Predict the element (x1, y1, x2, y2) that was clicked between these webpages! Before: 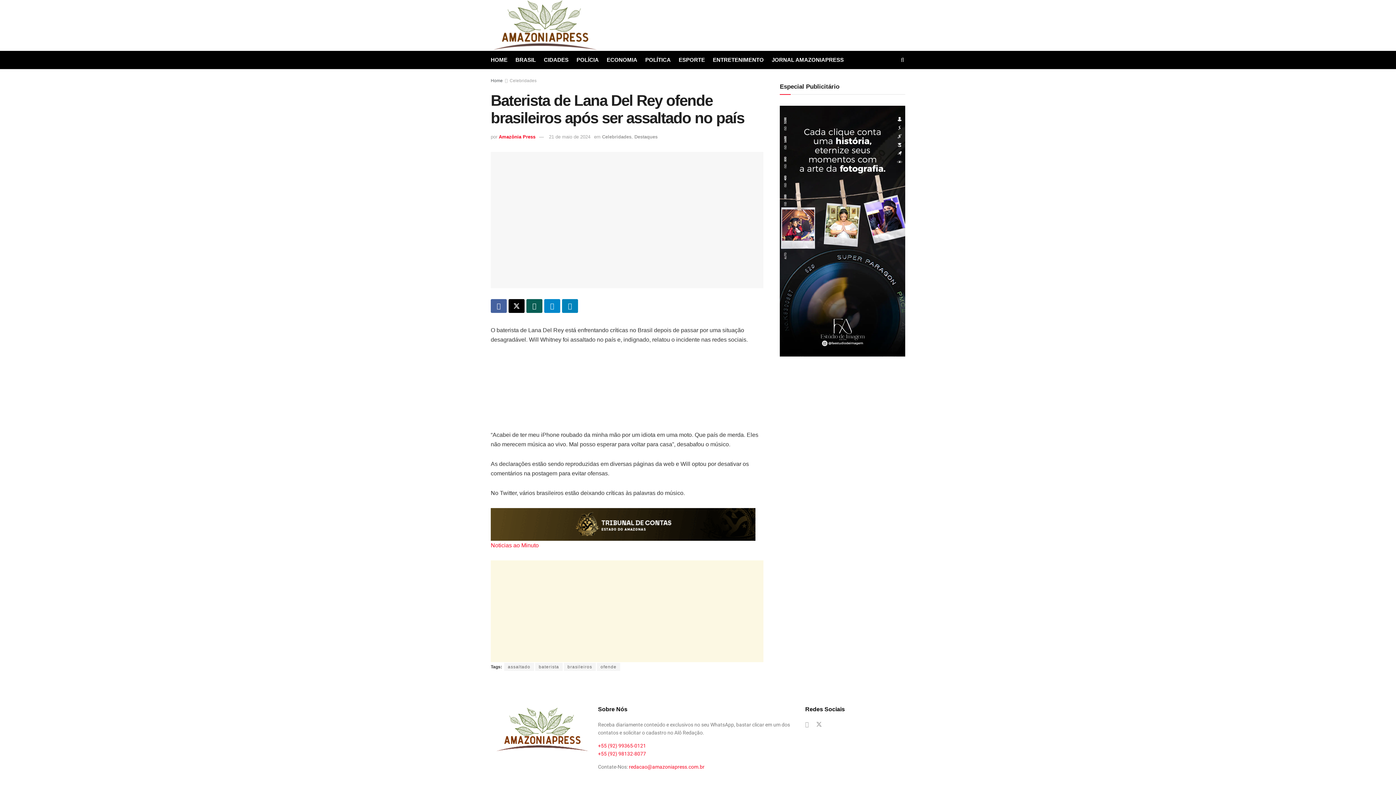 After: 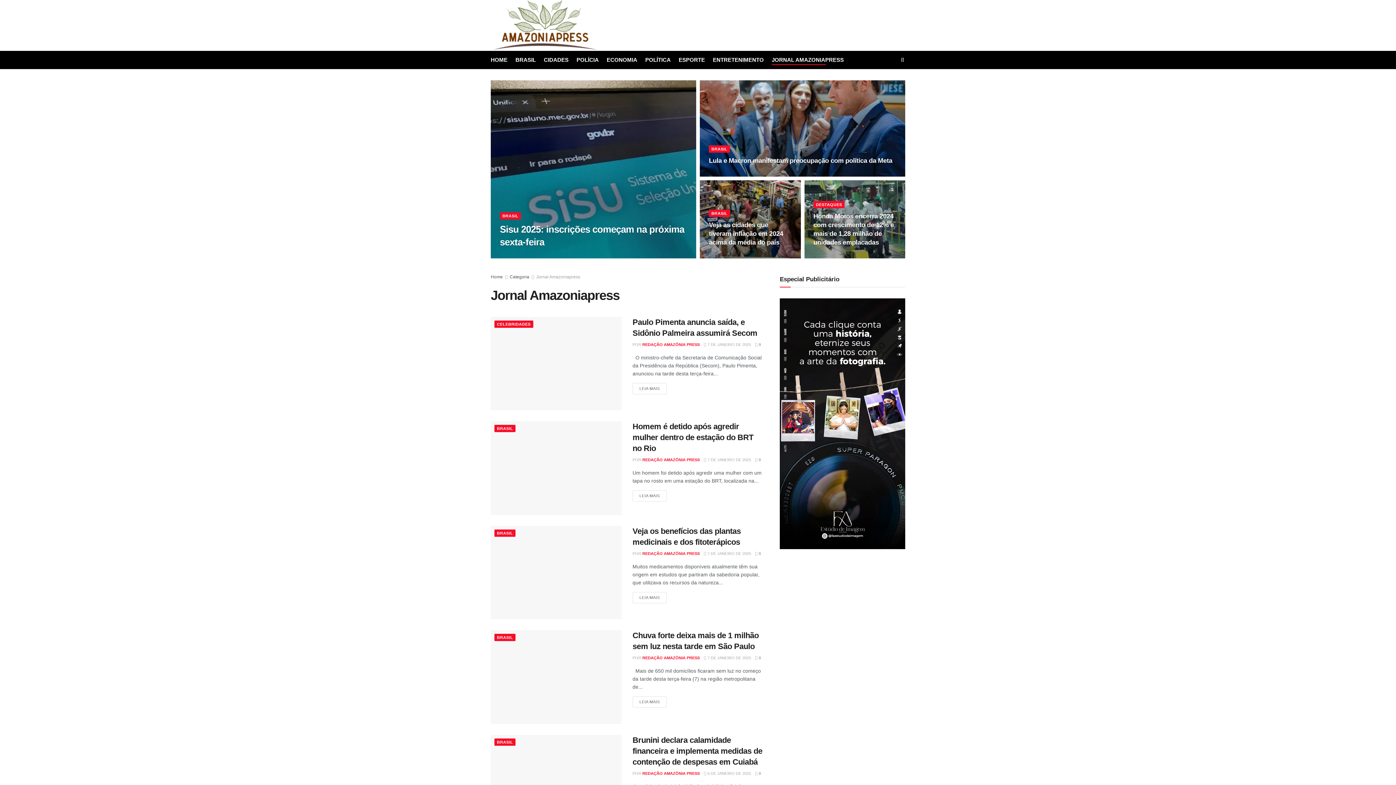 Action: label: JORNAL AMAZONIAPRESS bbox: (772, 54, 844, 65)